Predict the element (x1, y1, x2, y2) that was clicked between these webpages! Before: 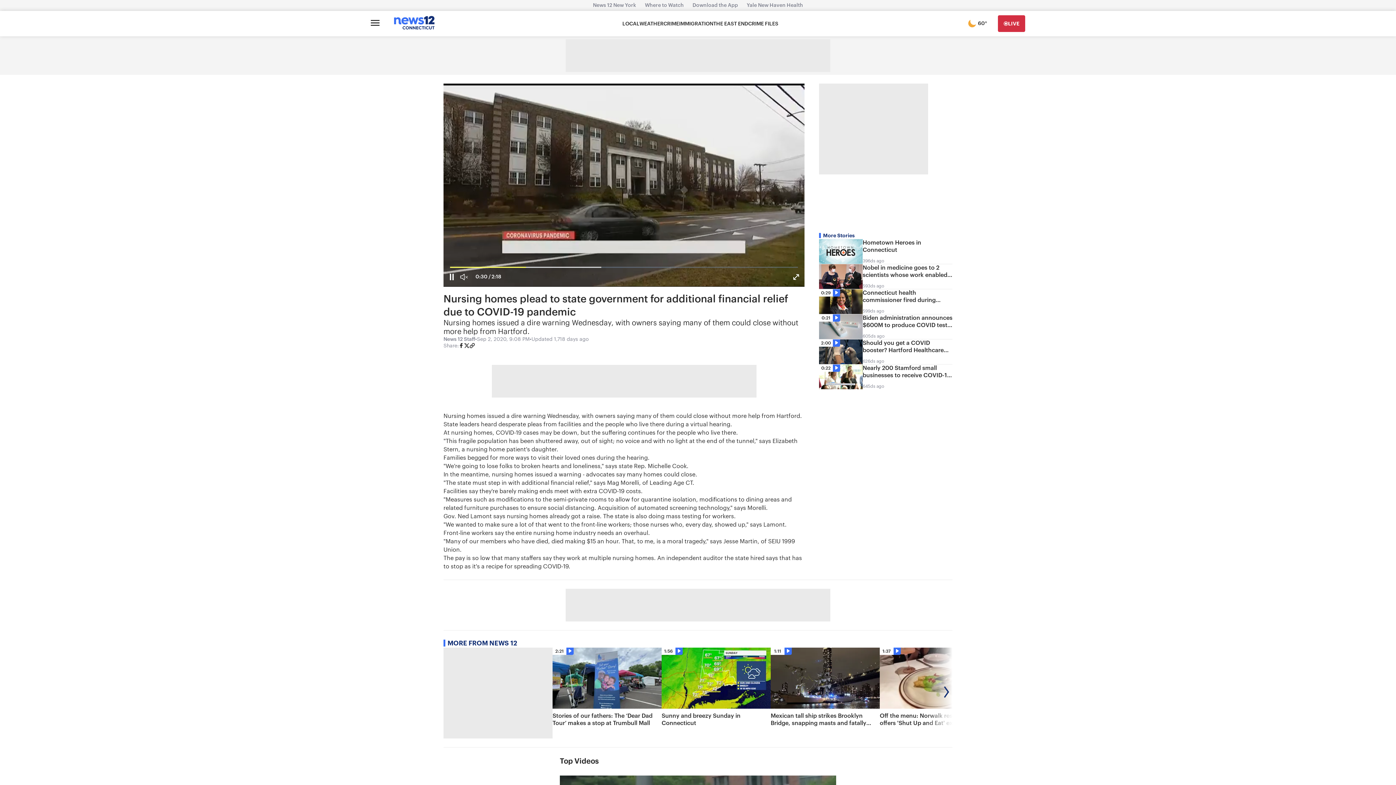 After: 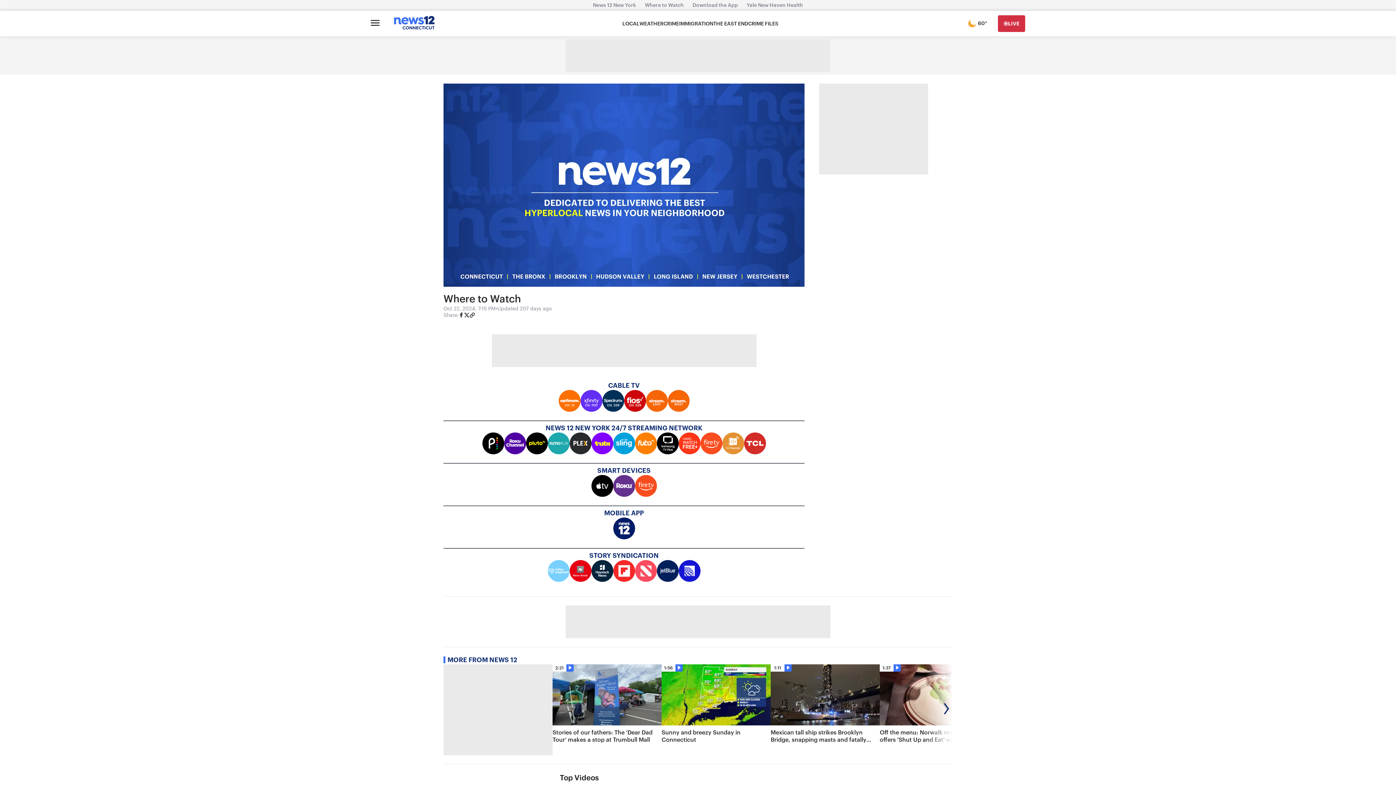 Action: bbox: (640, 2, 688, 8) label: Where to Watch